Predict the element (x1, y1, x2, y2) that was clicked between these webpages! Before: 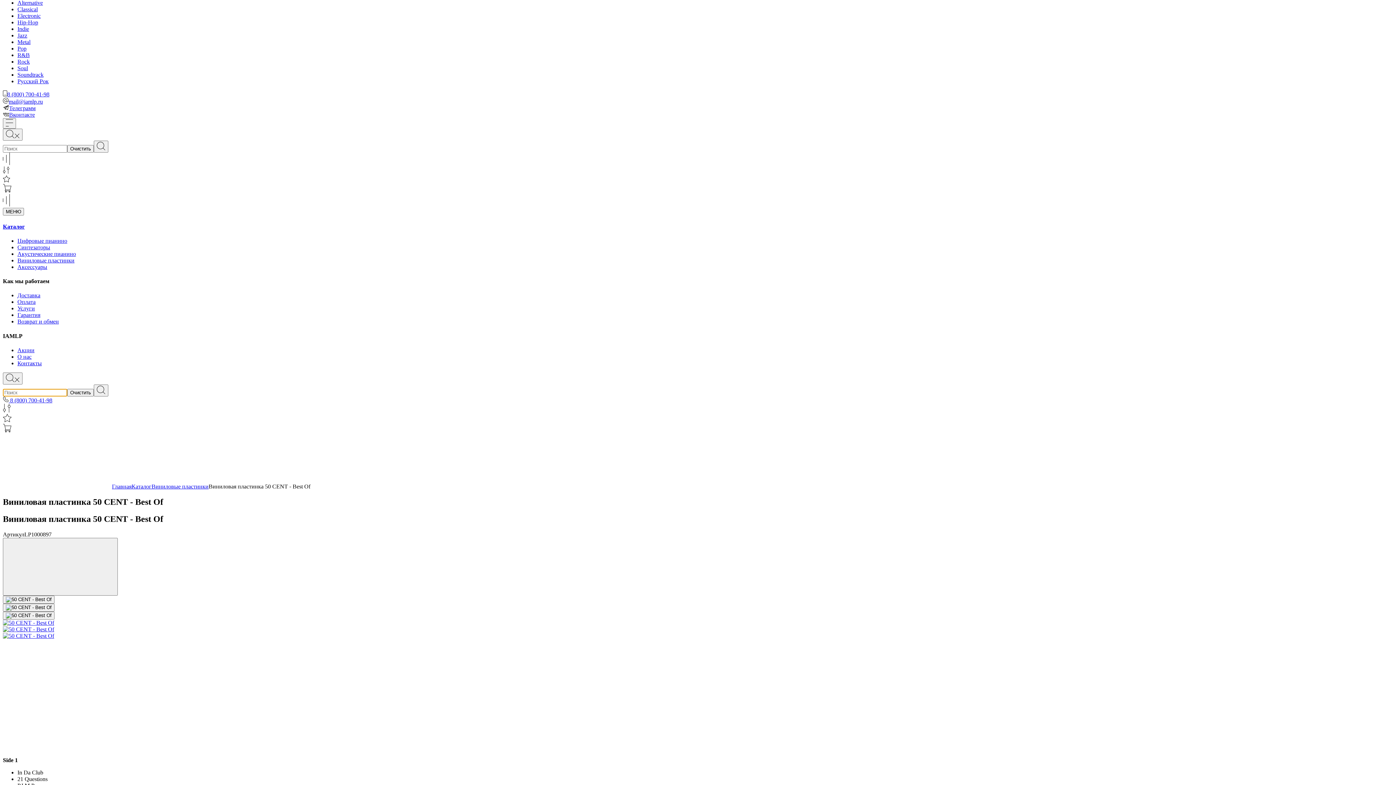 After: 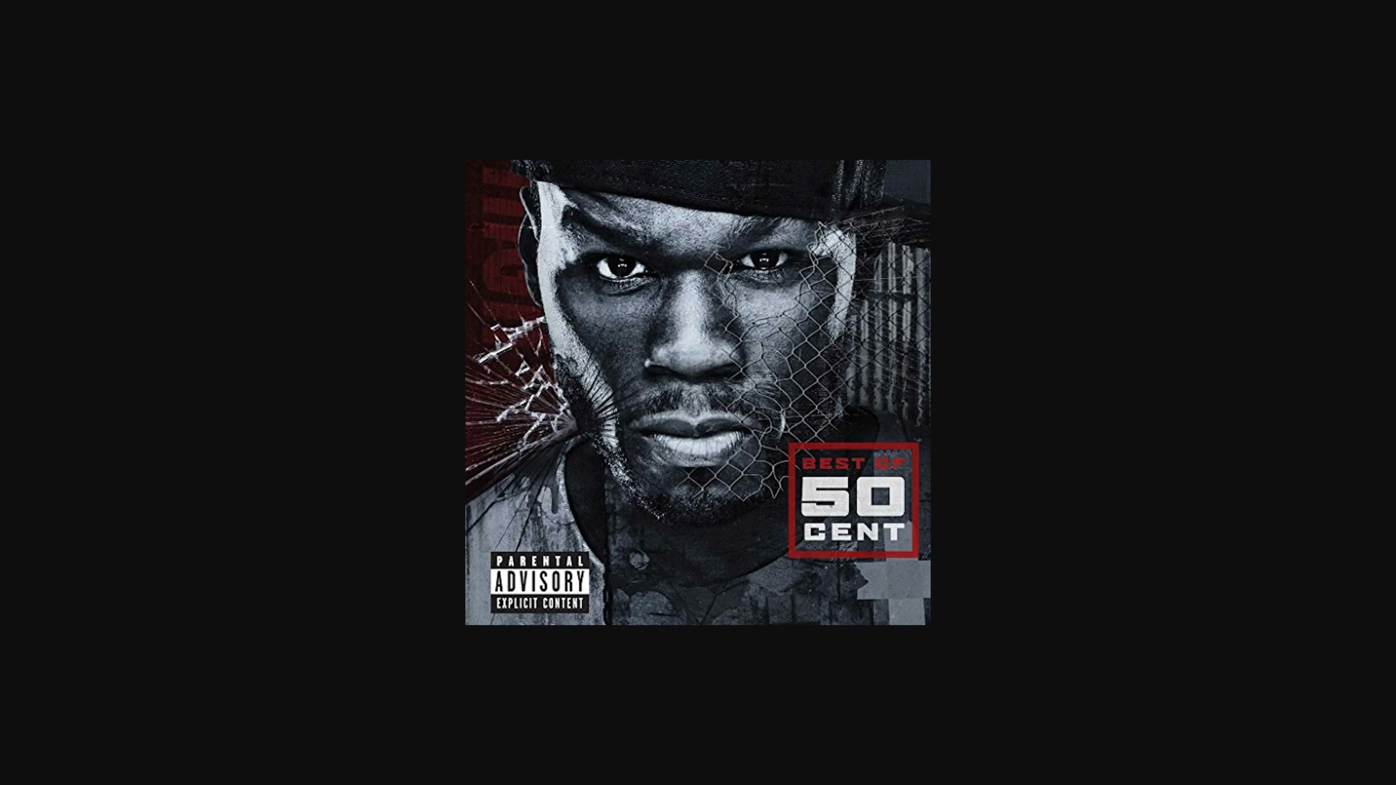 Action: bbox: (2, 619, 1393, 626)